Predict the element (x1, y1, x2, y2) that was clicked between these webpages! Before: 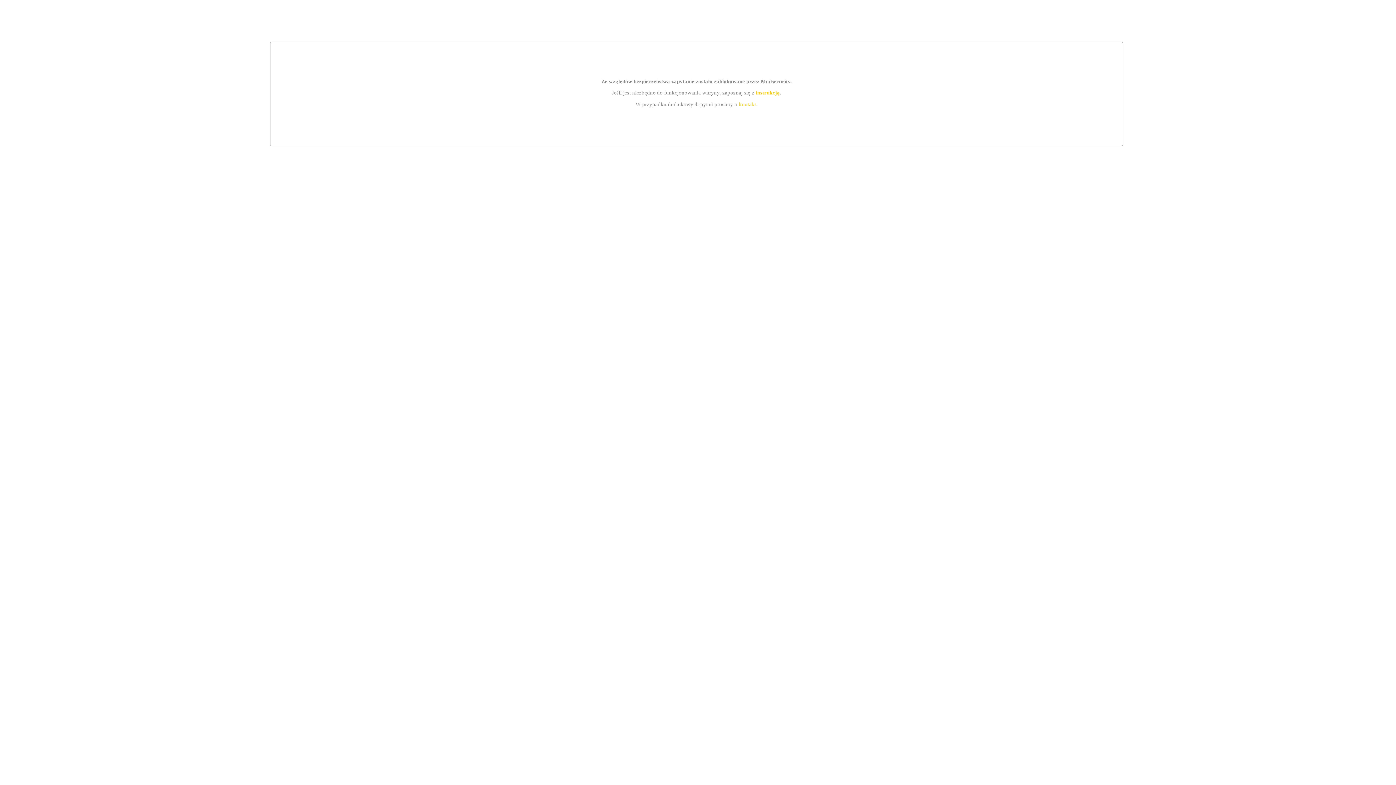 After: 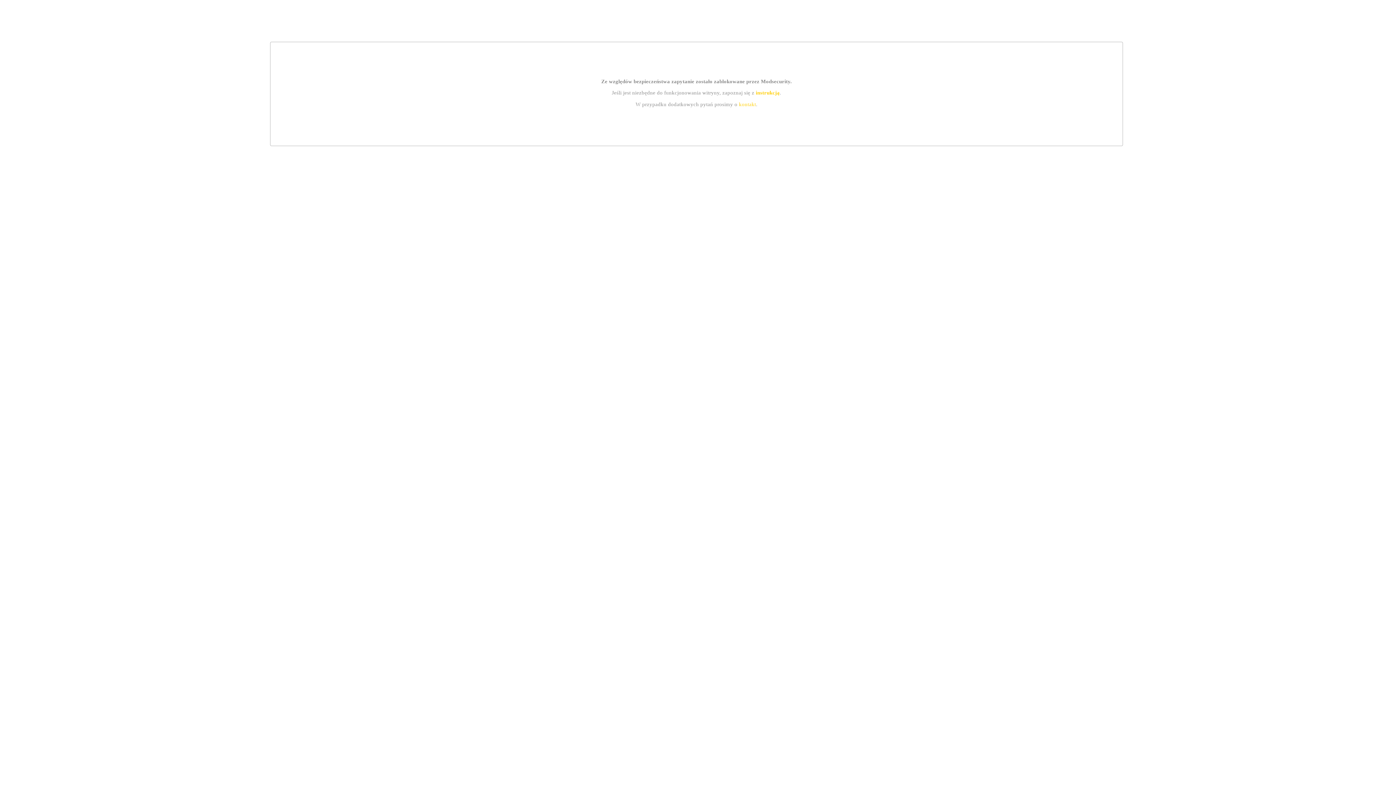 Action: bbox: (755, 89, 779, 95) label: instrukcją